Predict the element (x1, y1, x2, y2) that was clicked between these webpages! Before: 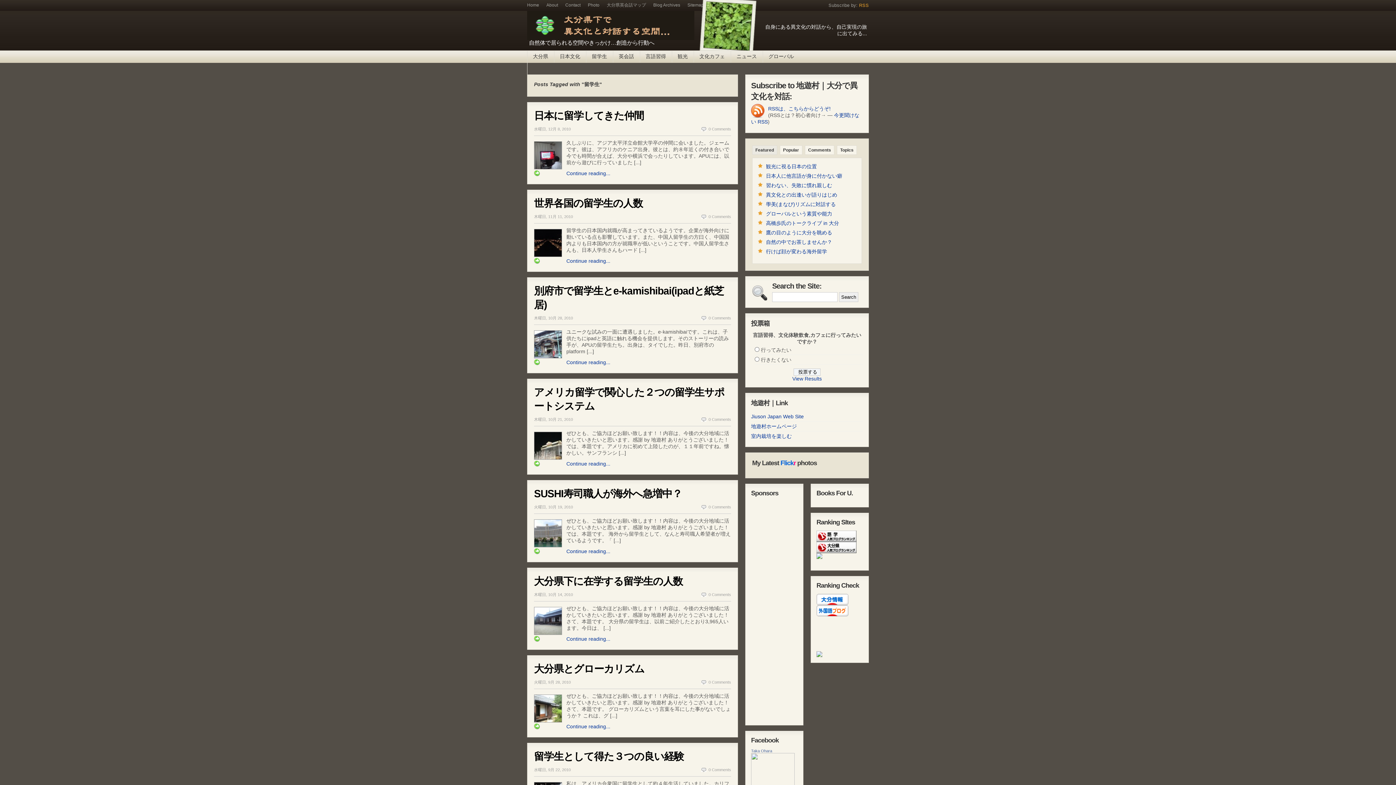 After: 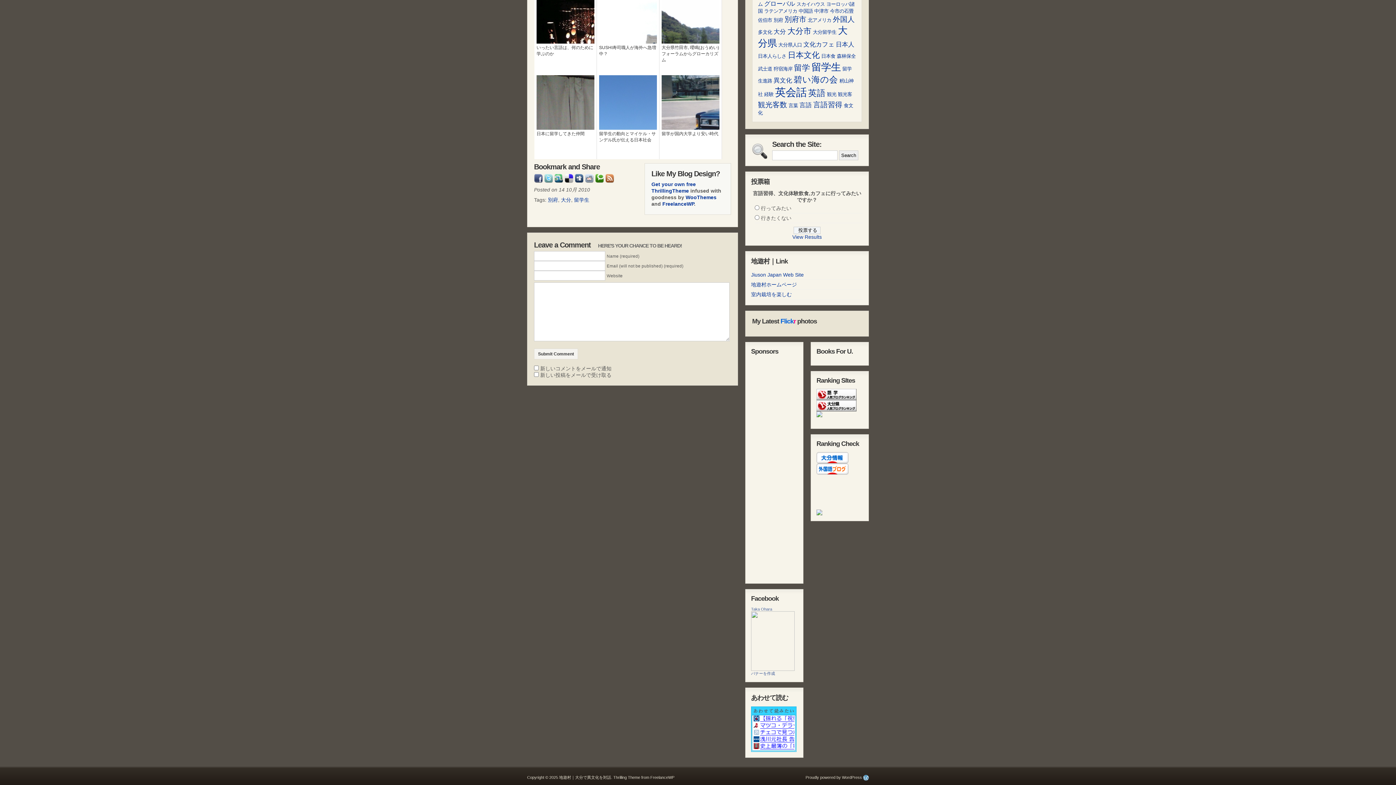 Action: label: 0 Comments bbox: (708, 592, 731, 597)